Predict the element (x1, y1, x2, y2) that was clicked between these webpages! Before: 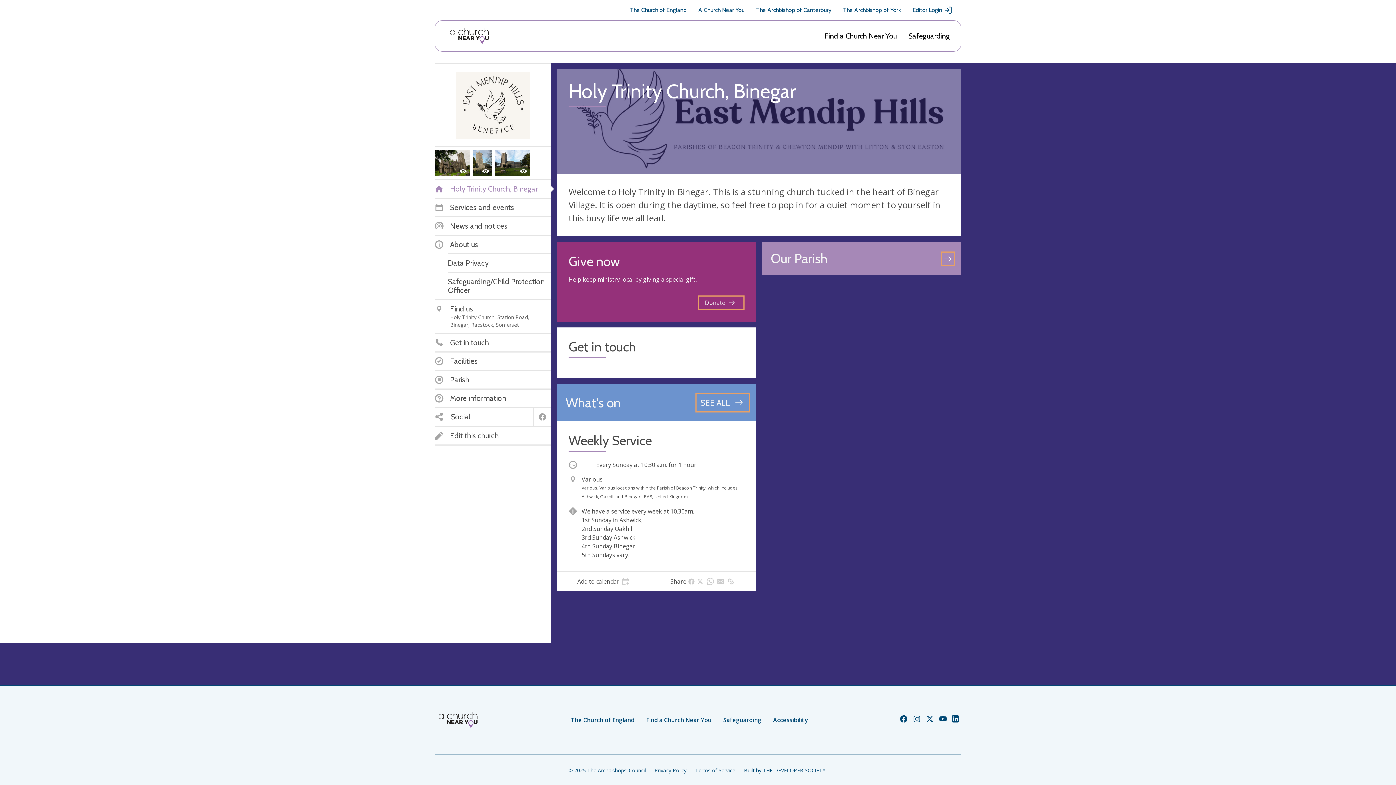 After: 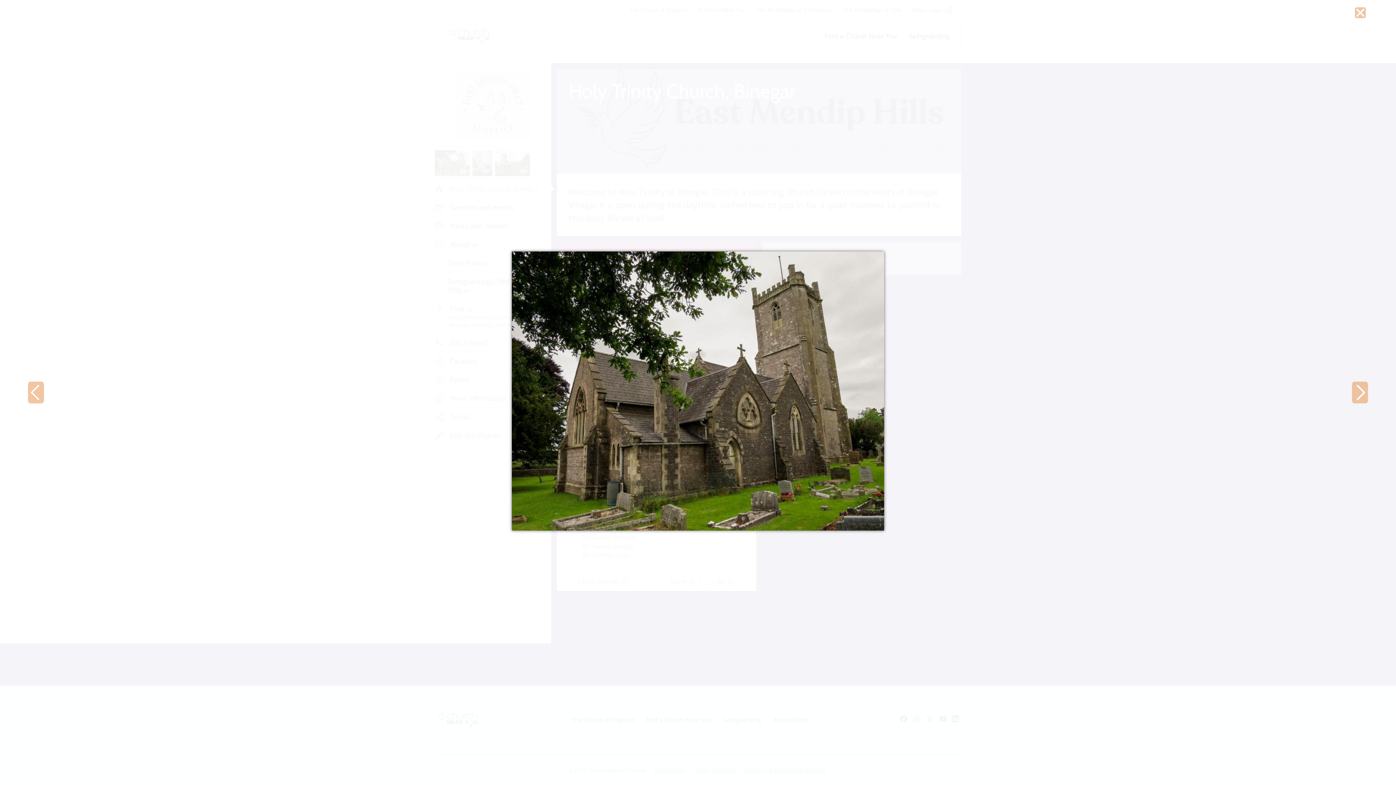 Action: bbox: (434, 150, 472, 176)